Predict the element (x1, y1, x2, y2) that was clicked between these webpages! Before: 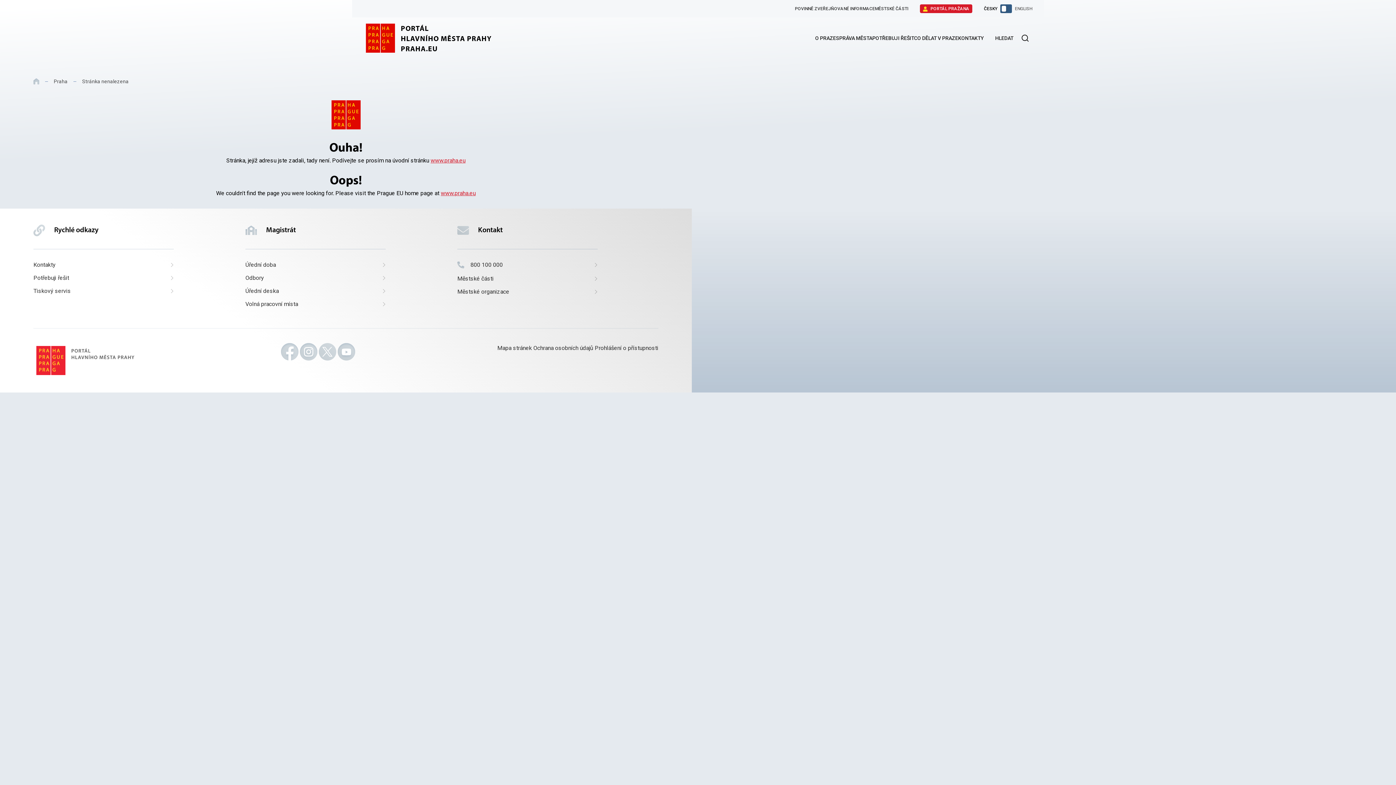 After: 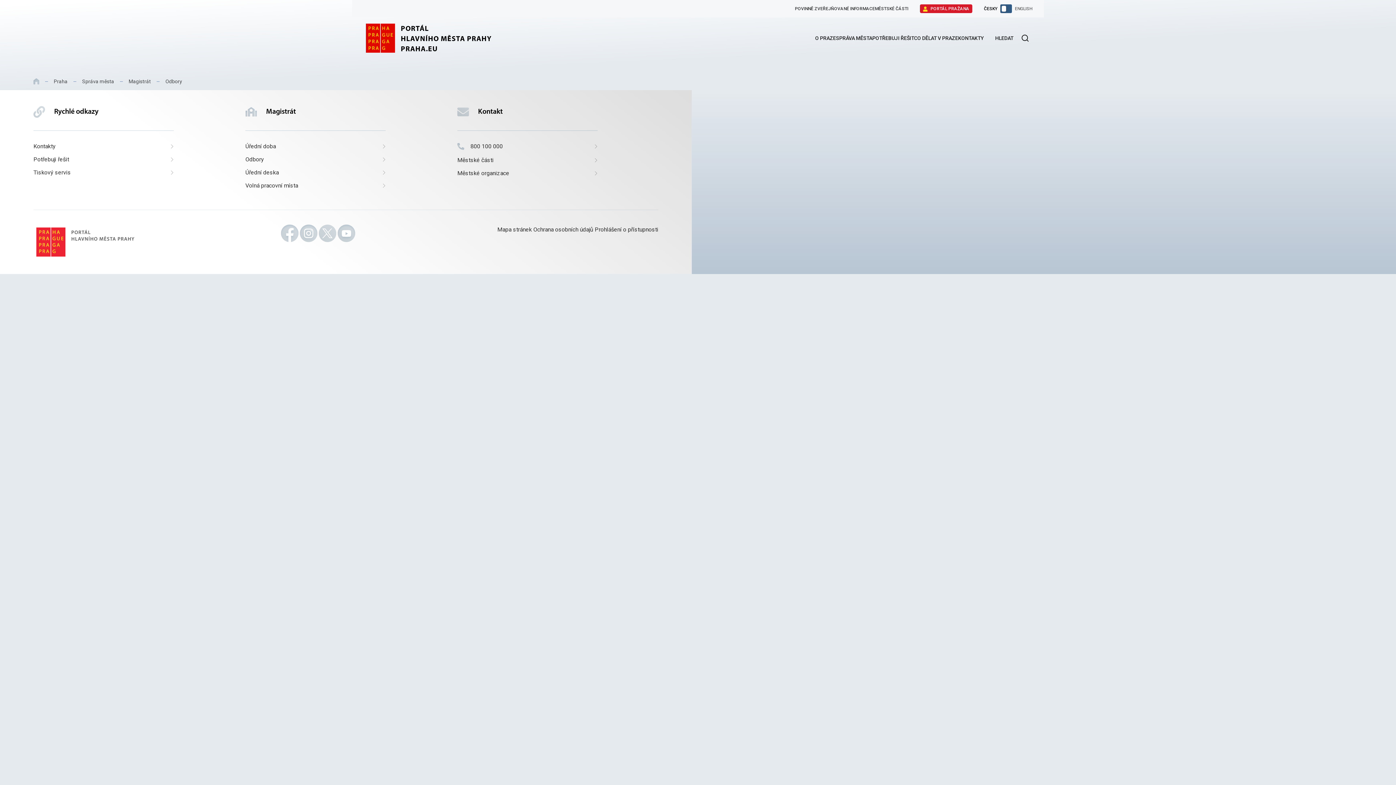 Action: label: Odbory bbox: (245, 274, 385, 281)